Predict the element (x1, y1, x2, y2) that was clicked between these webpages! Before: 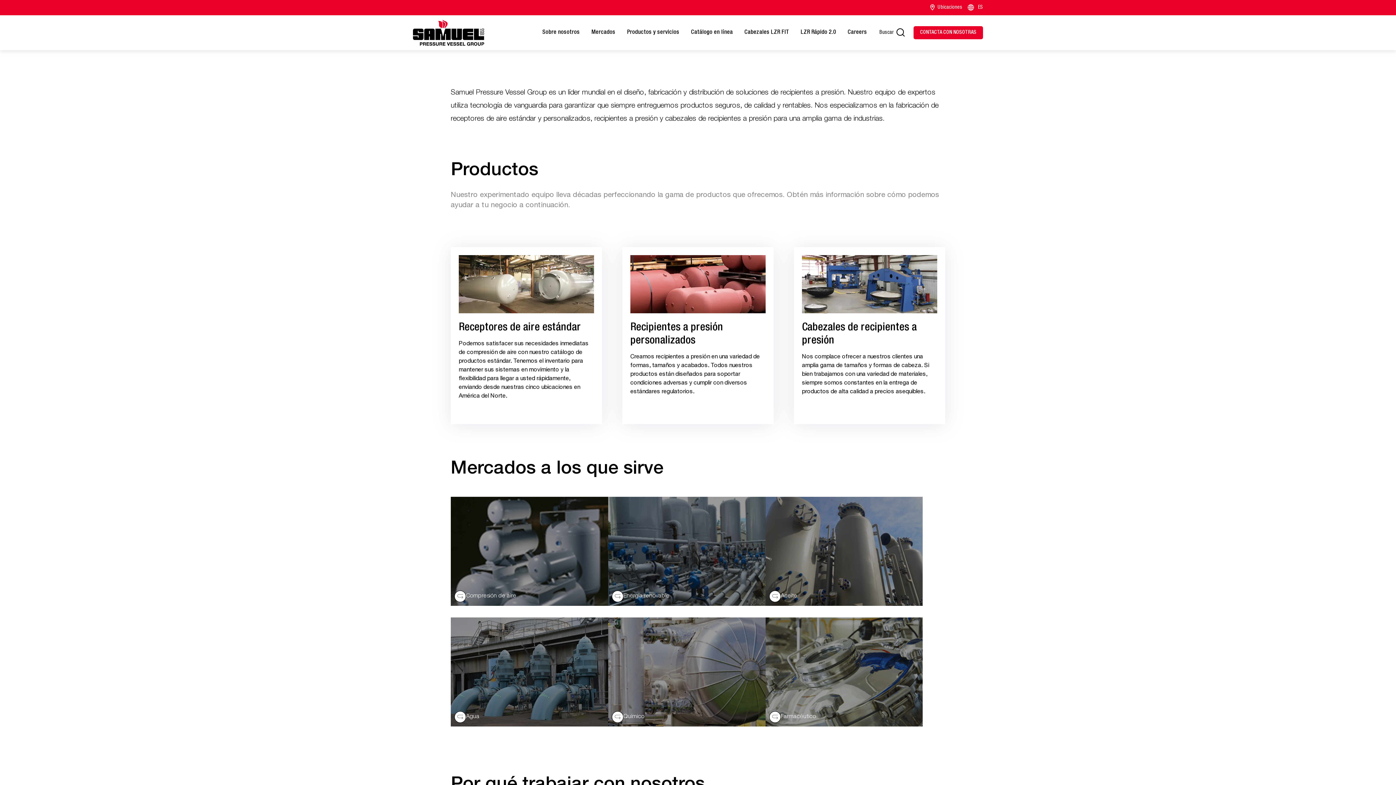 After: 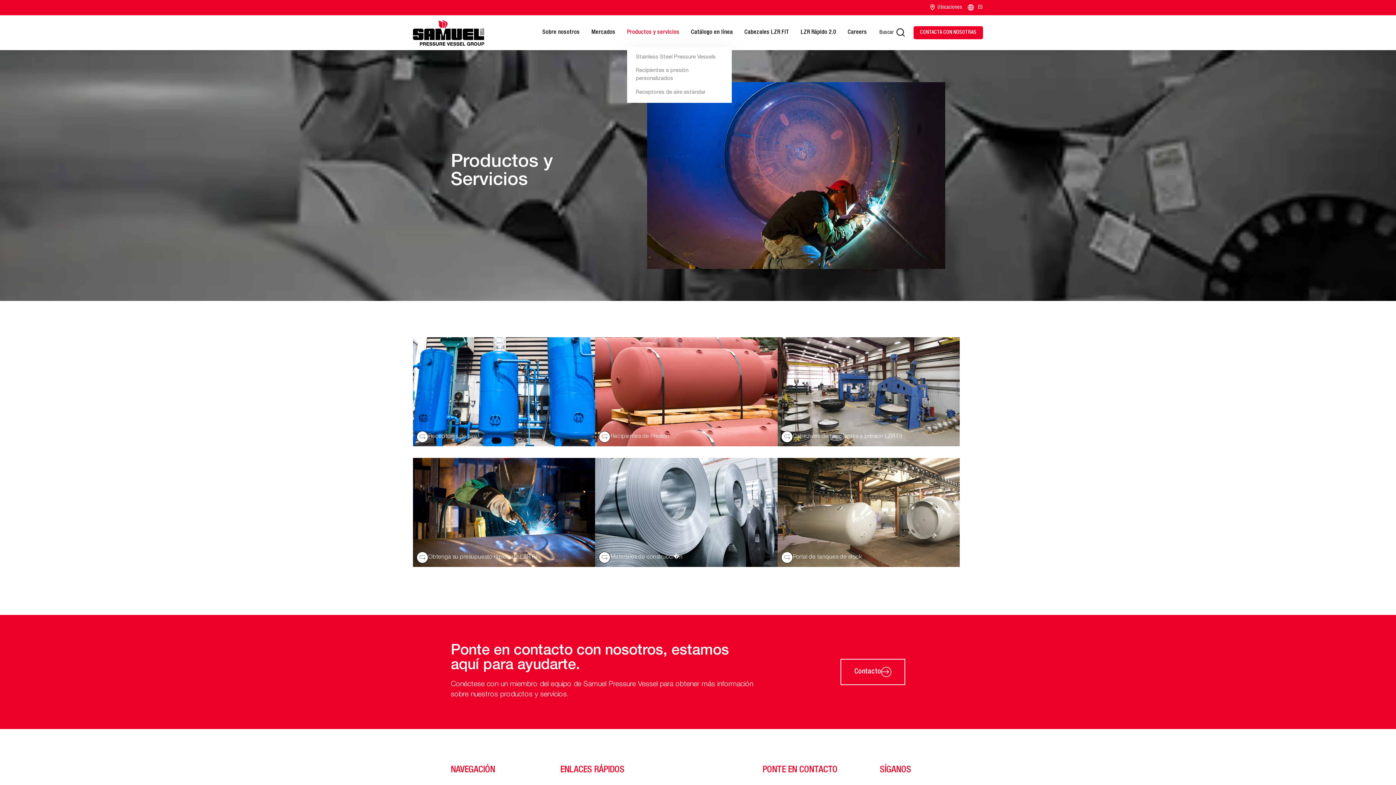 Action: bbox: (627, 29, 679, 35) label: Productos y servicios